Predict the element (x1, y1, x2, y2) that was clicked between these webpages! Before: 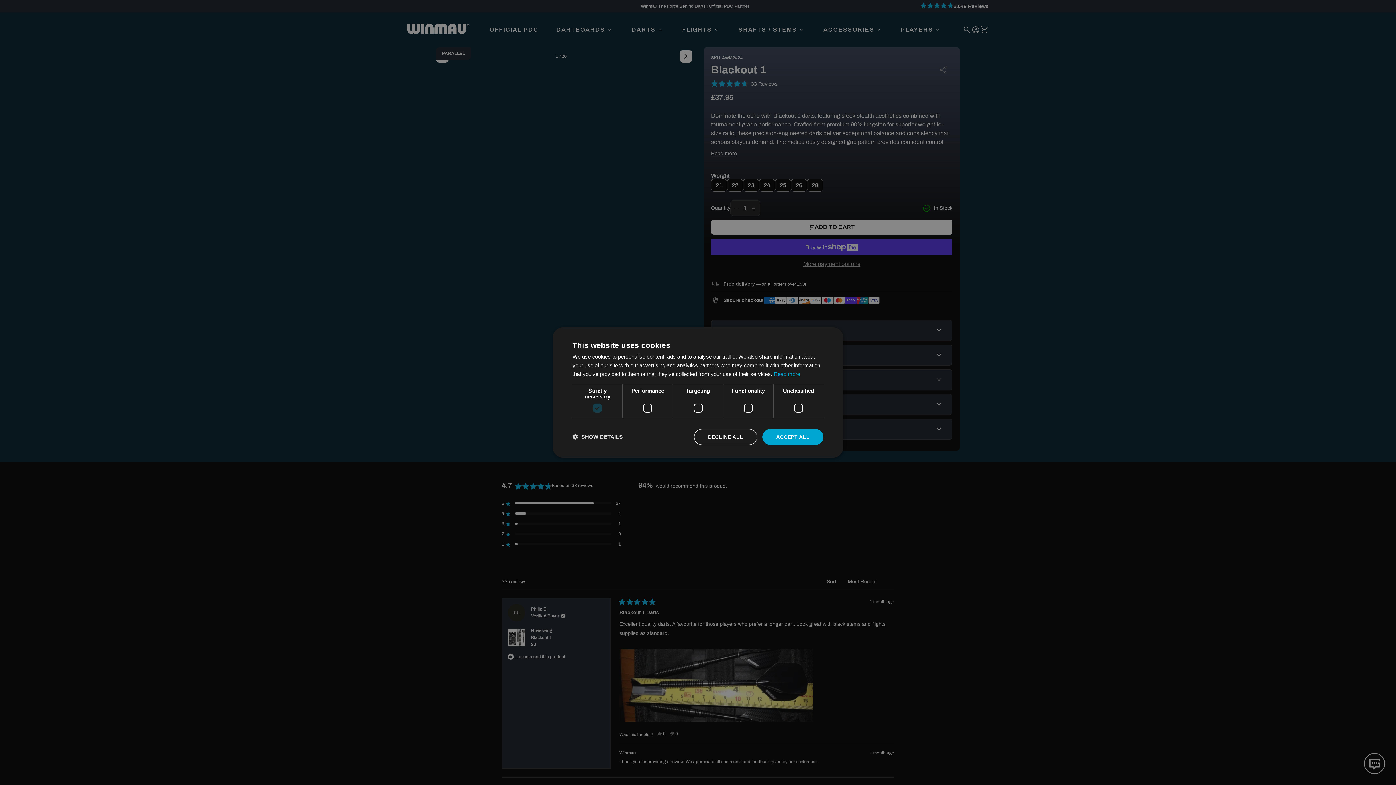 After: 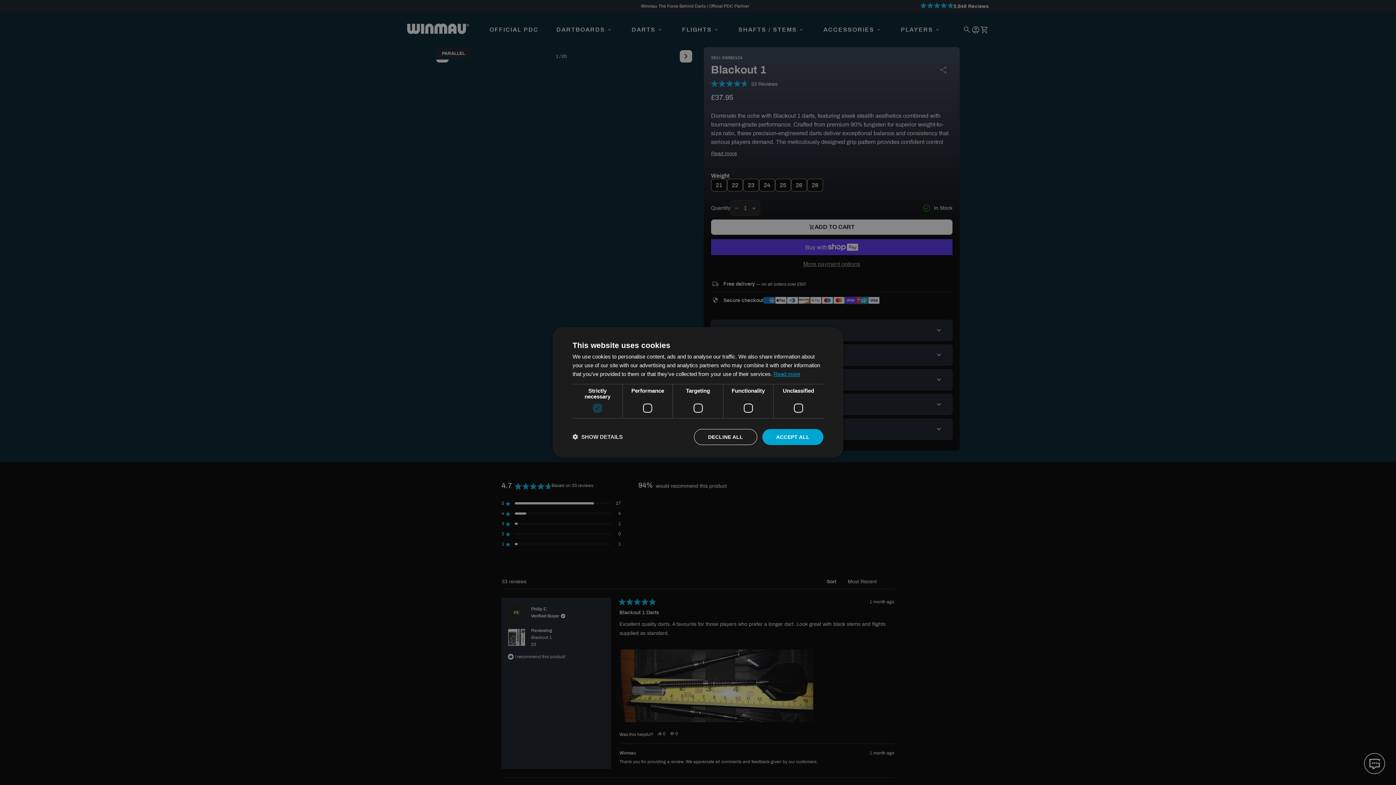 Action: label: Read more, opens a new window bbox: (773, 371, 800, 377)